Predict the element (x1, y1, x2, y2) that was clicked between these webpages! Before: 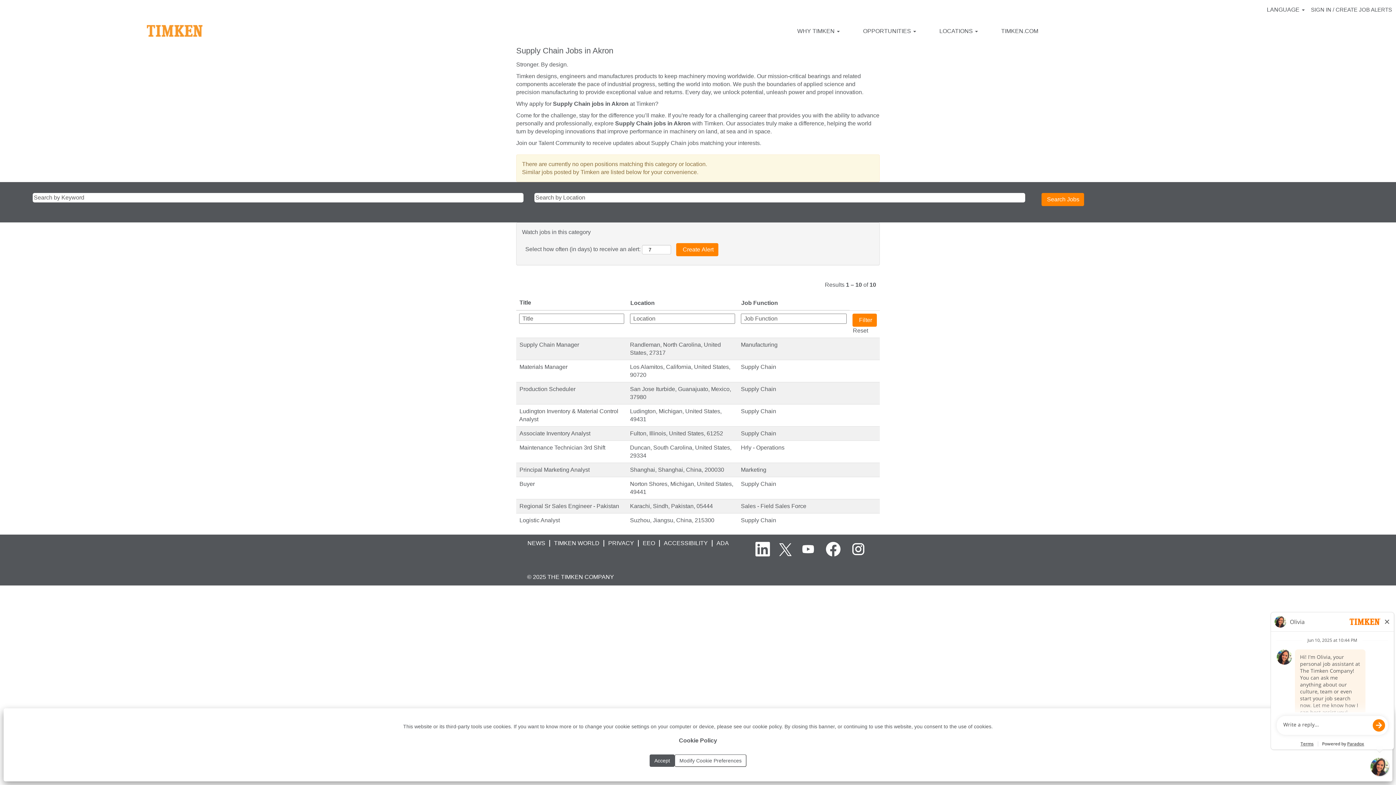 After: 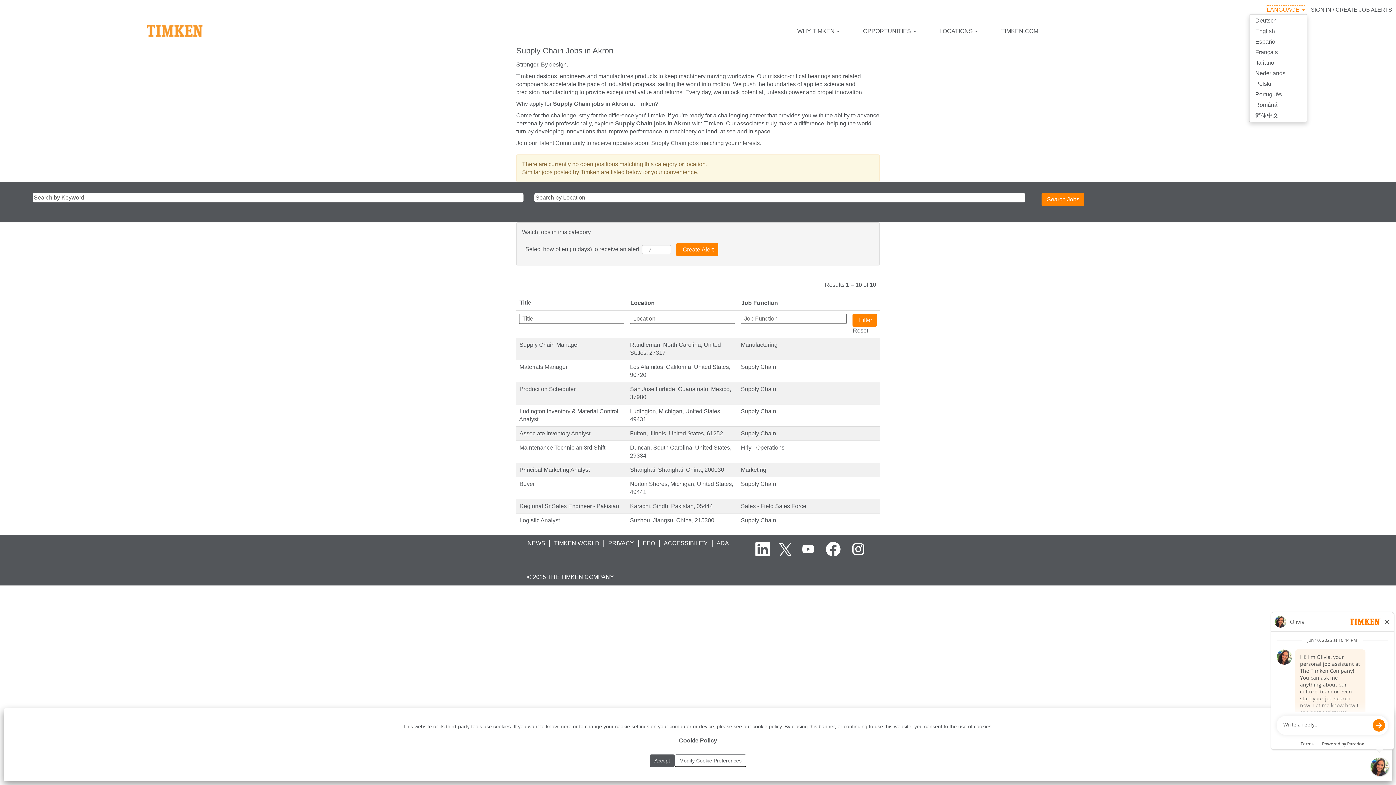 Action: label: LANGUAGE  bbox: (1266, 5, 1305, 14)